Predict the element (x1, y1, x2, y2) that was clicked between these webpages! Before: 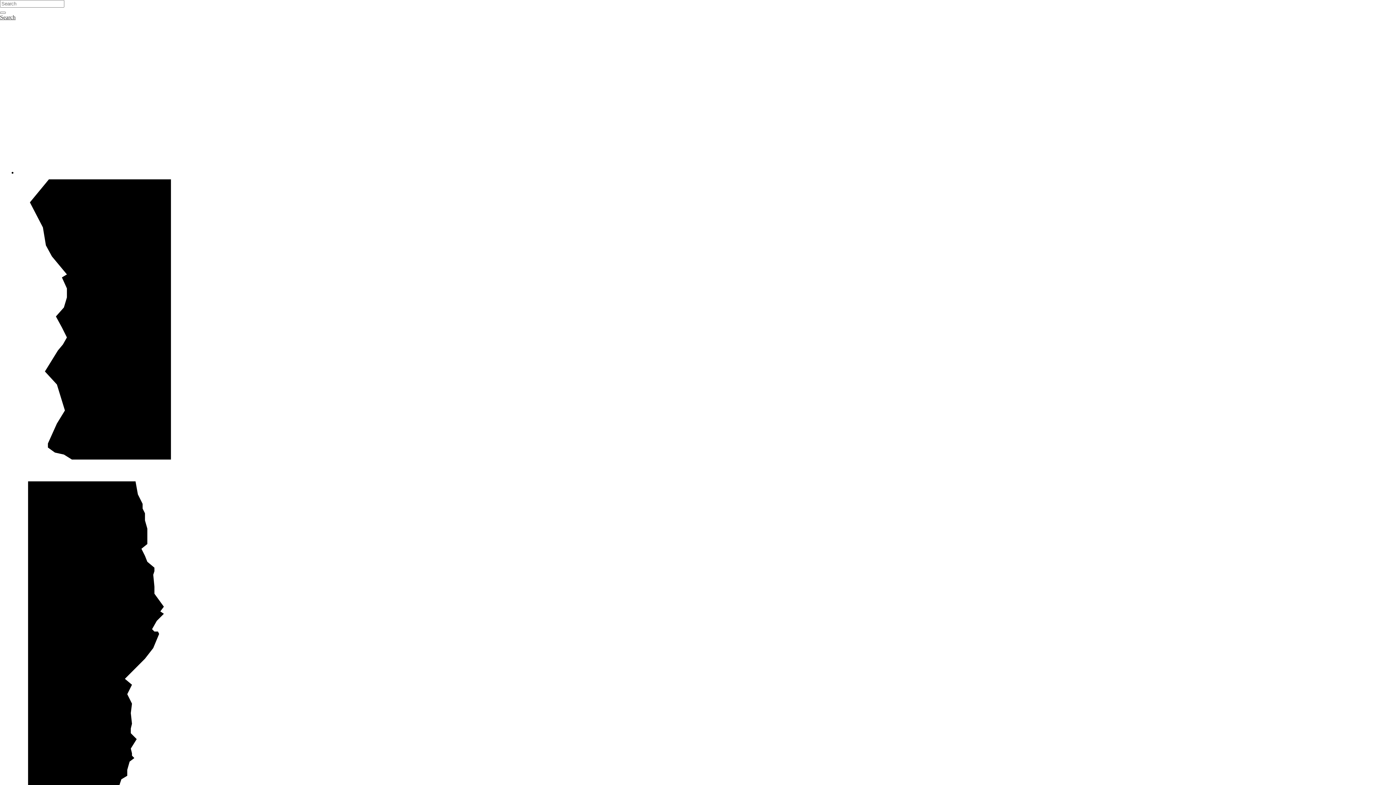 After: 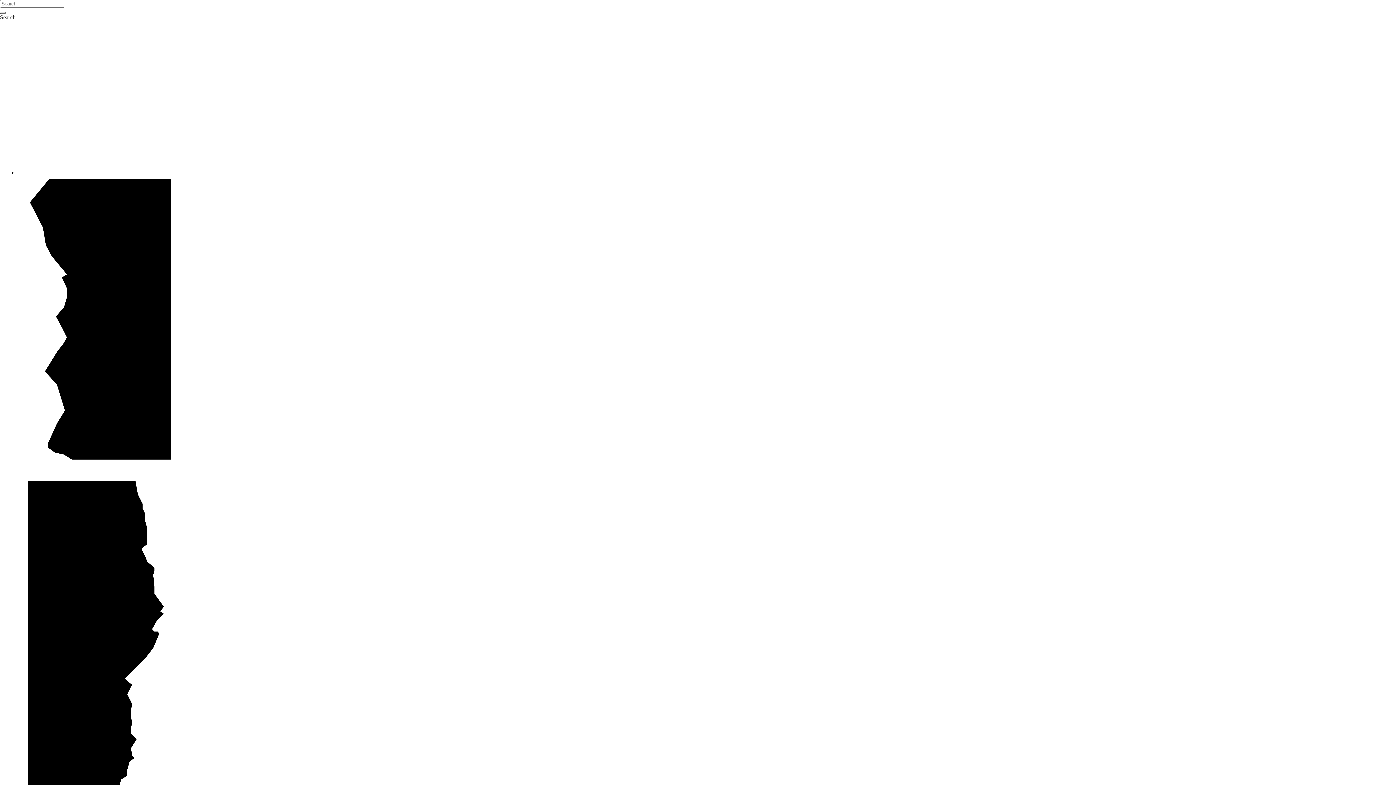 Action: bbox: (0, 11, 5, 13)